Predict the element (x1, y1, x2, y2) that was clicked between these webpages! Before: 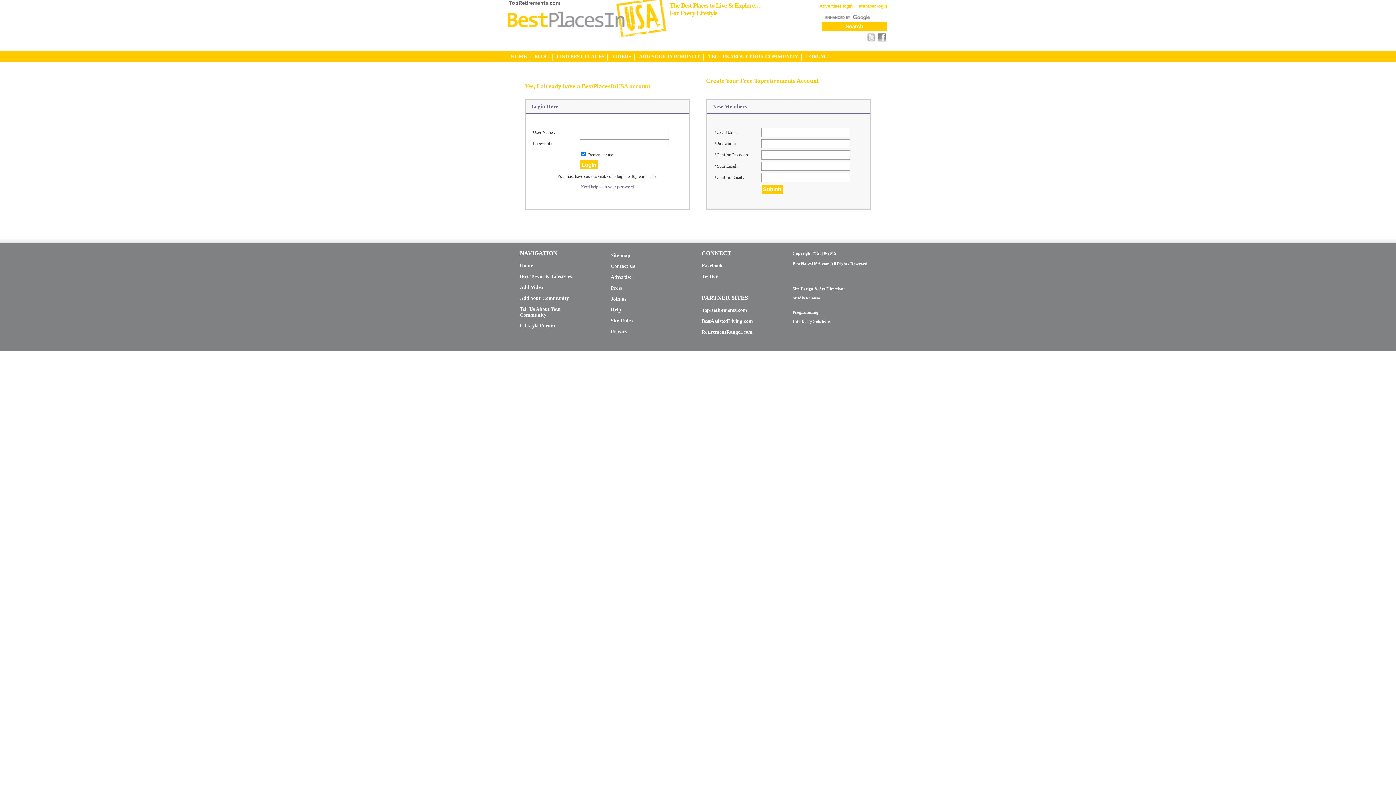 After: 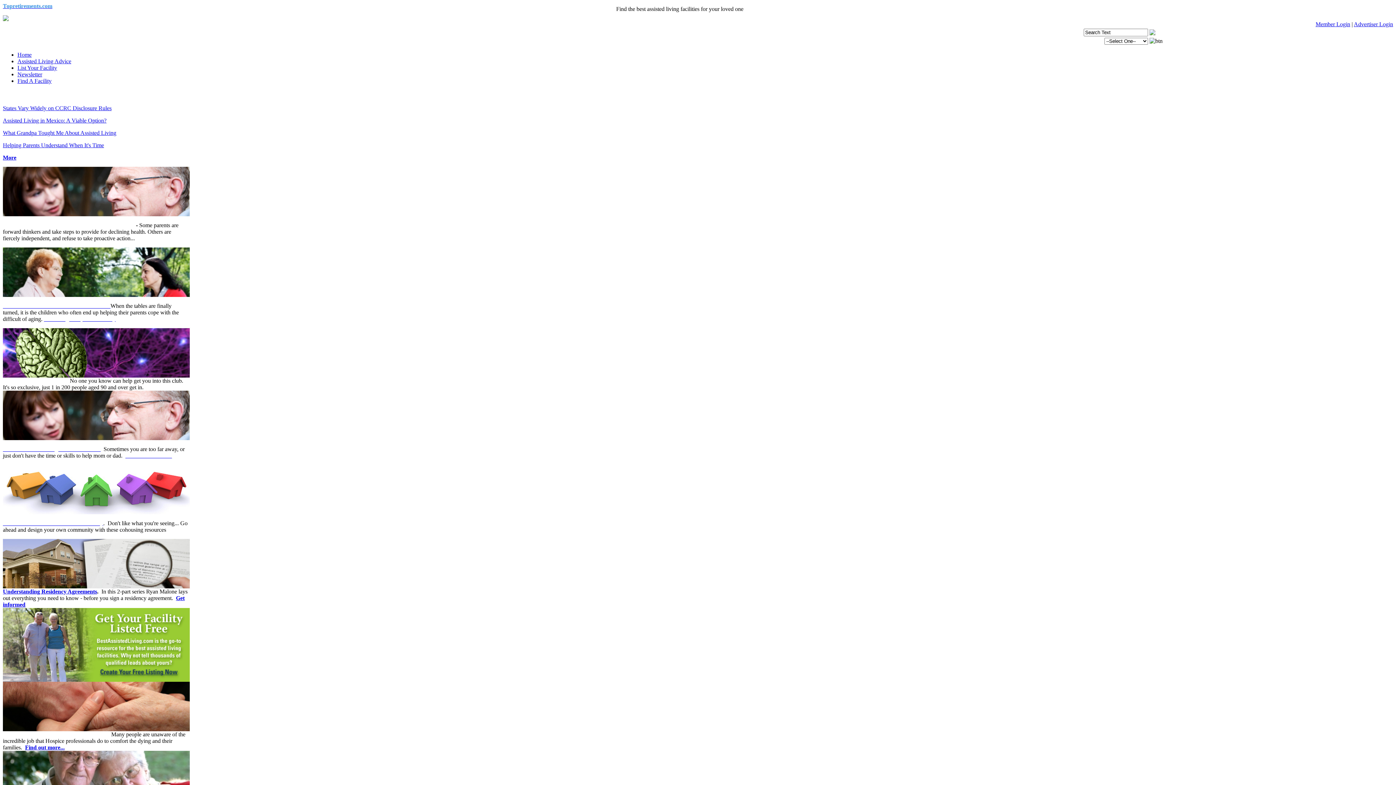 Action: label: BestAssistedLiving.com bbox: (701, 317, 767, 325)